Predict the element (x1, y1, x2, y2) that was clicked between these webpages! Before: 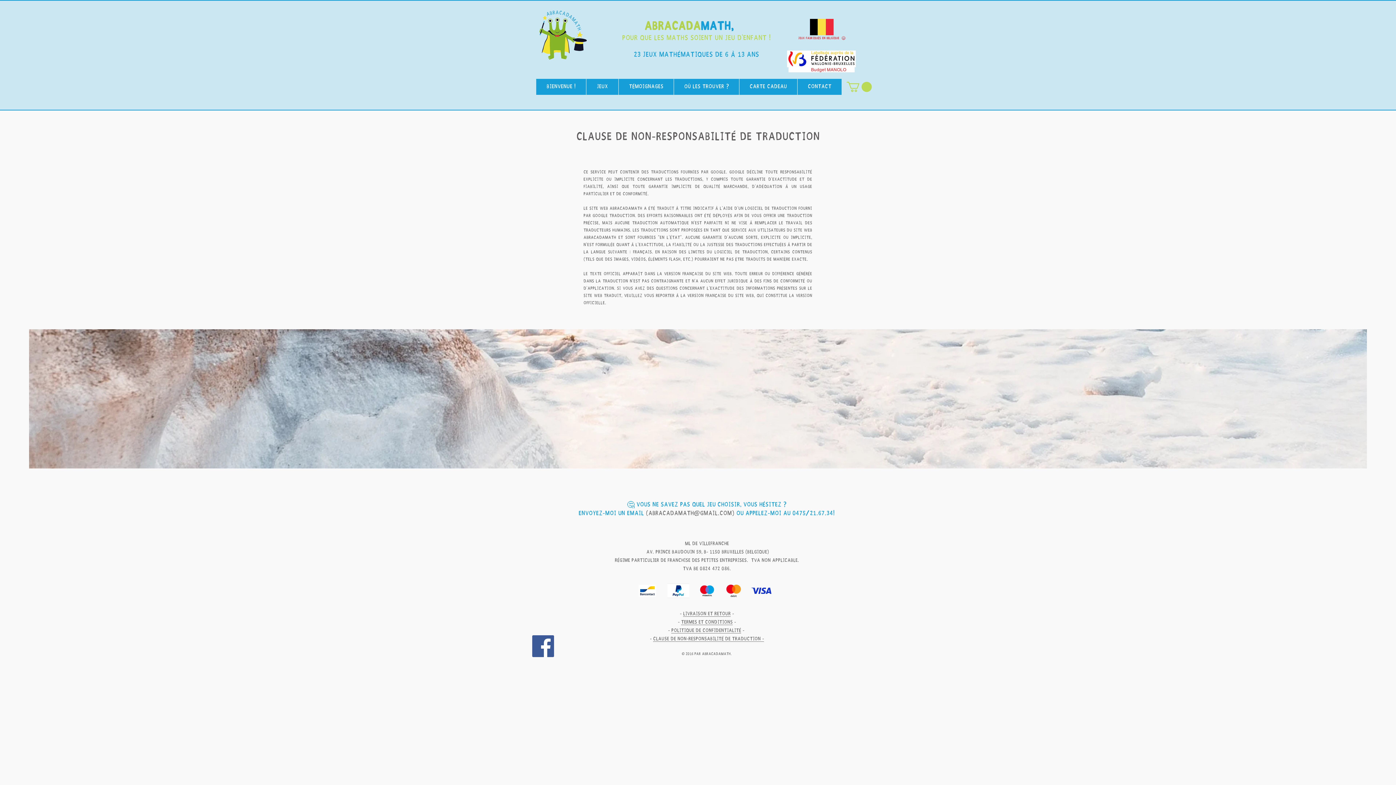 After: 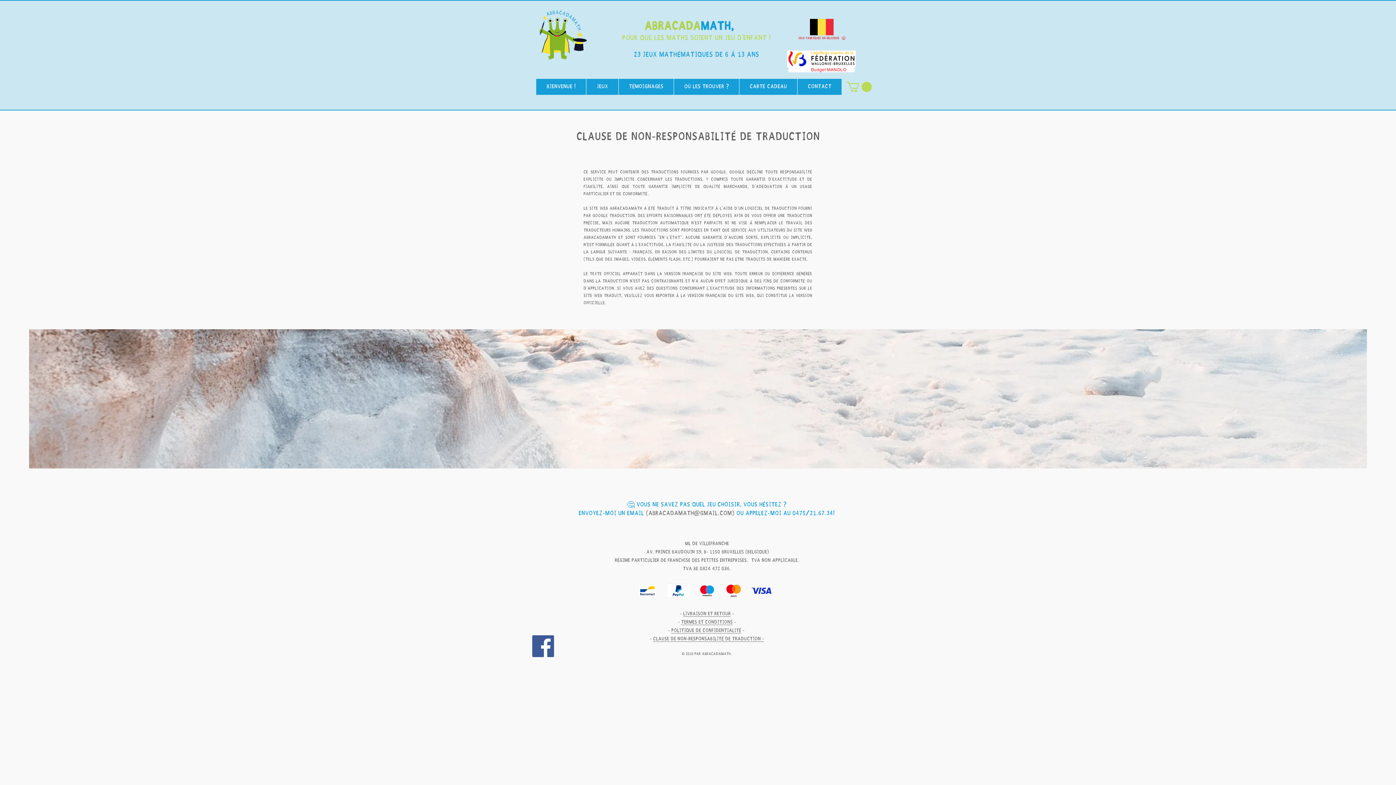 Action: label: Abracadamath@gmail.com bbox: (648, 510, 732, 517)